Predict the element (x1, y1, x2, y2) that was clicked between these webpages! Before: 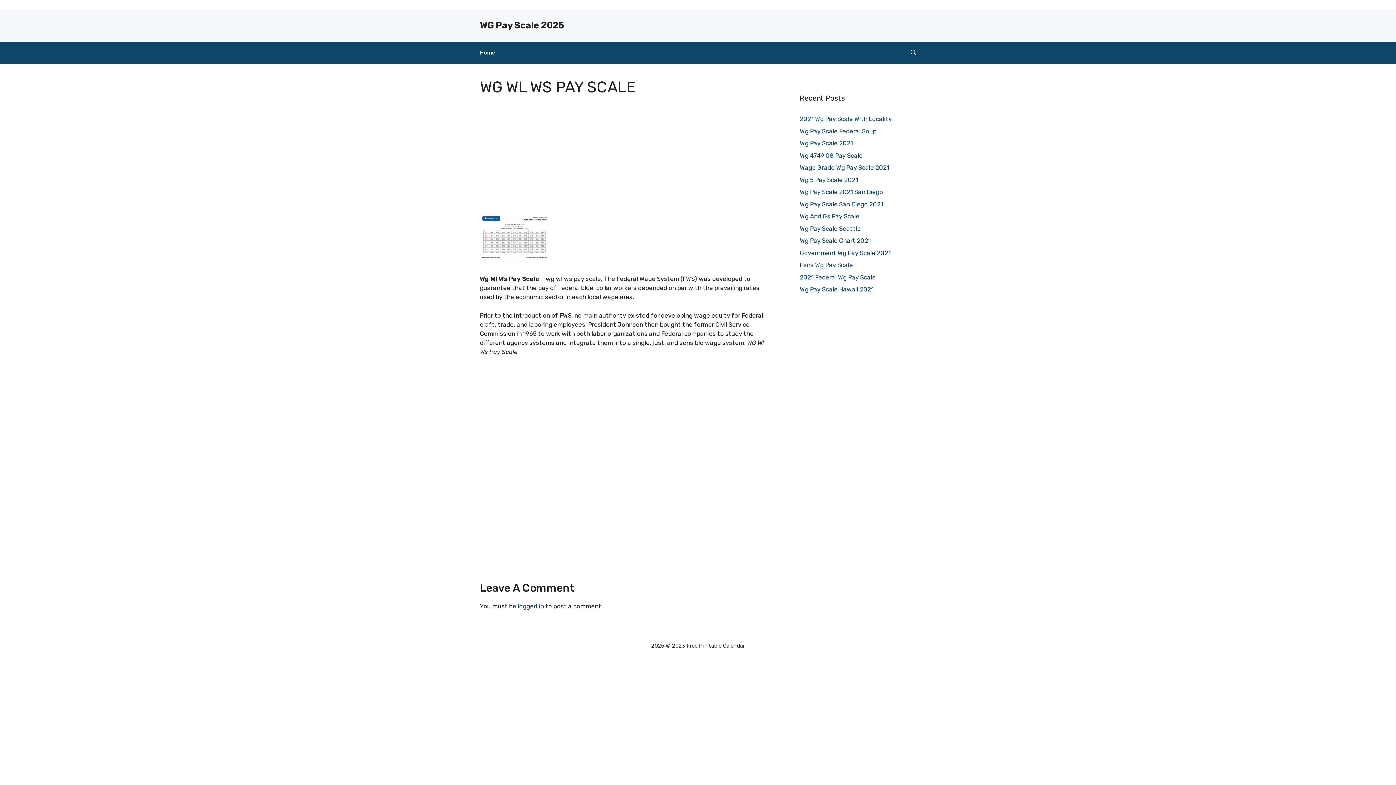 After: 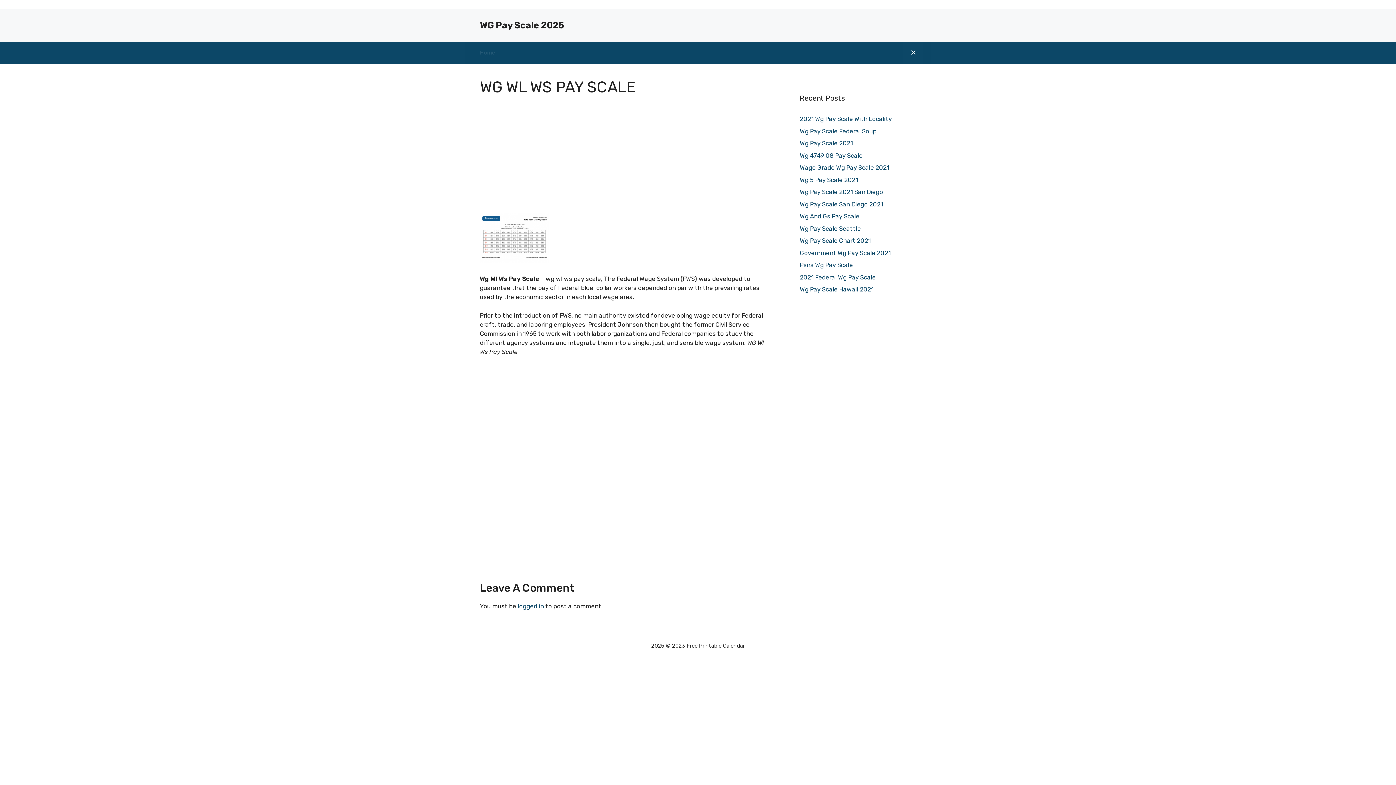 Action: label: Open Search Bar bbox: (903, 41, 923, 63)